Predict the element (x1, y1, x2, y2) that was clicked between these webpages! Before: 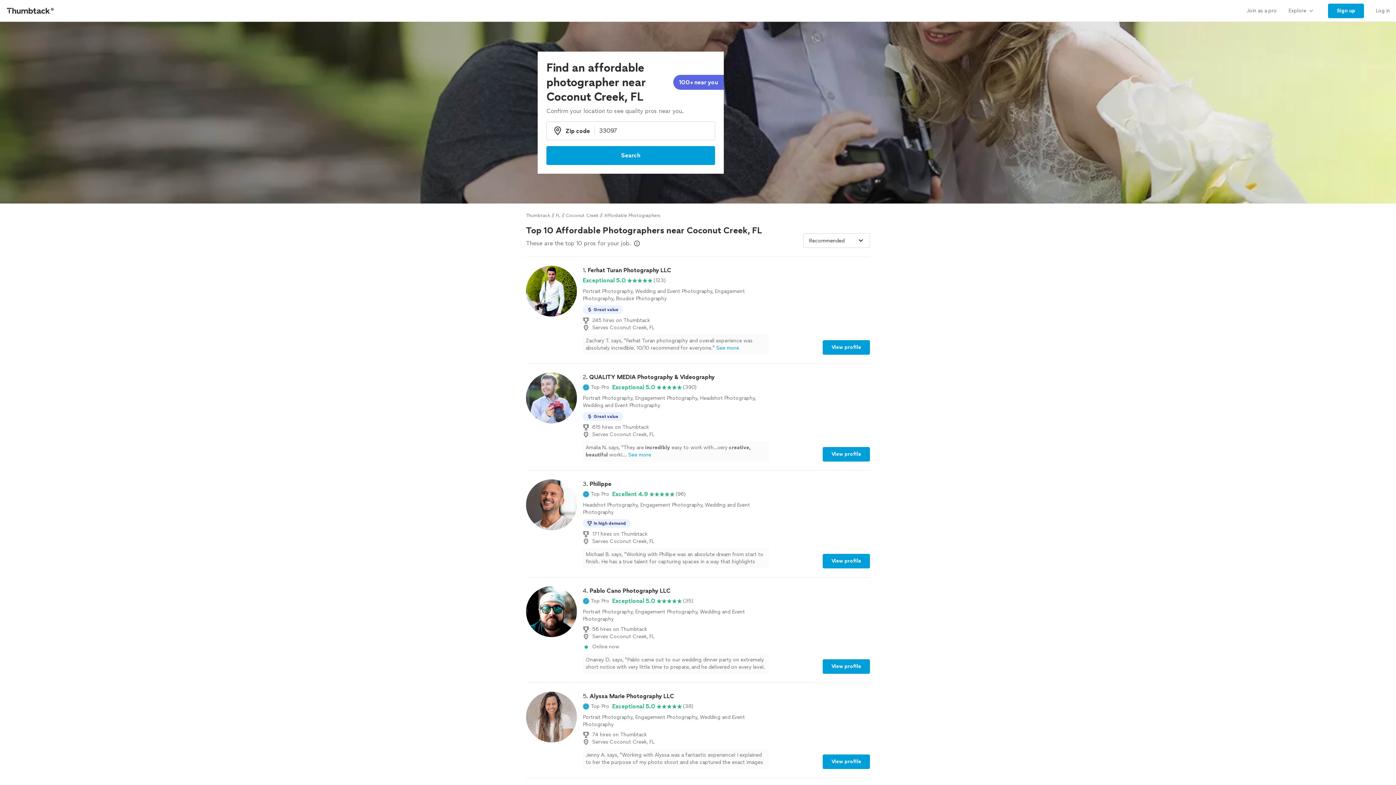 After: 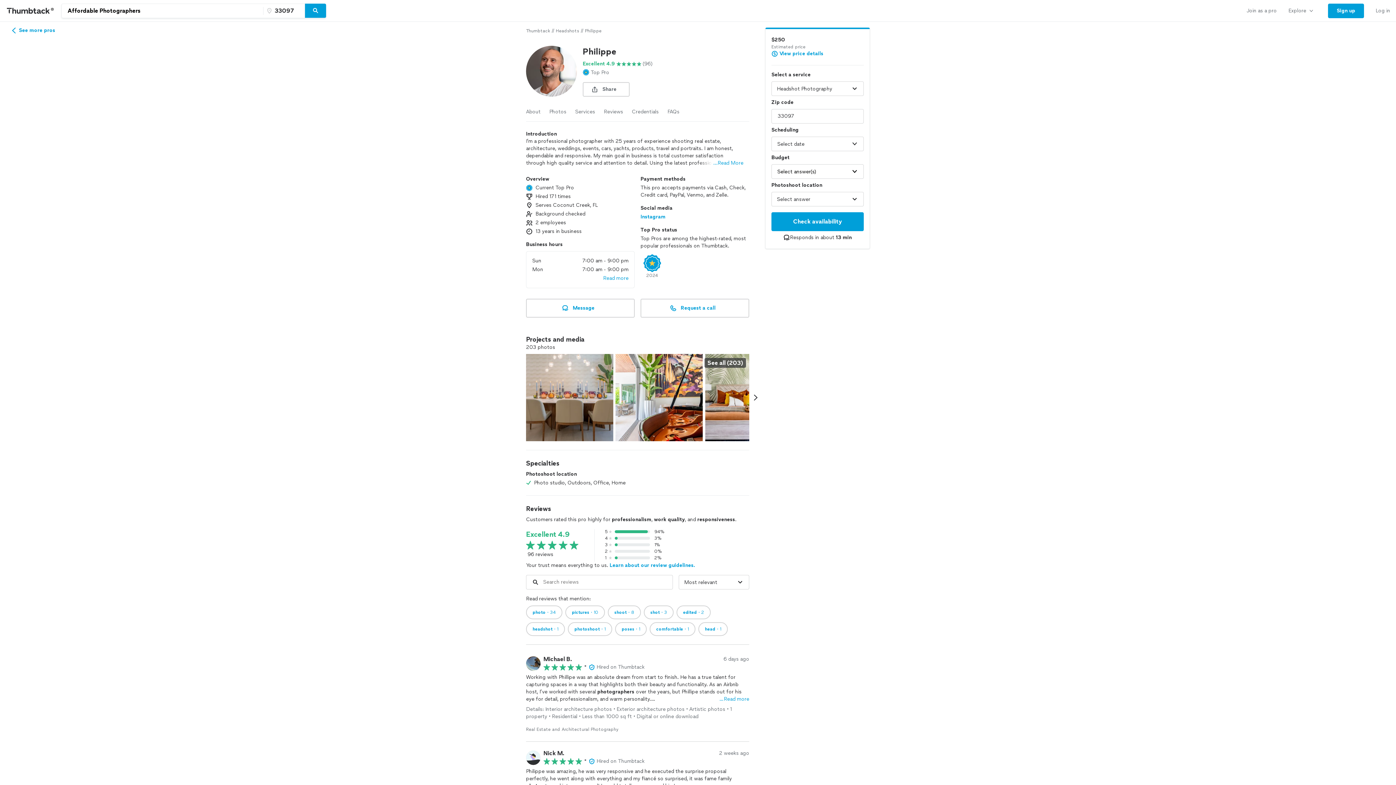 Action: bbox: (822, 554, 870, 568) label: View profile